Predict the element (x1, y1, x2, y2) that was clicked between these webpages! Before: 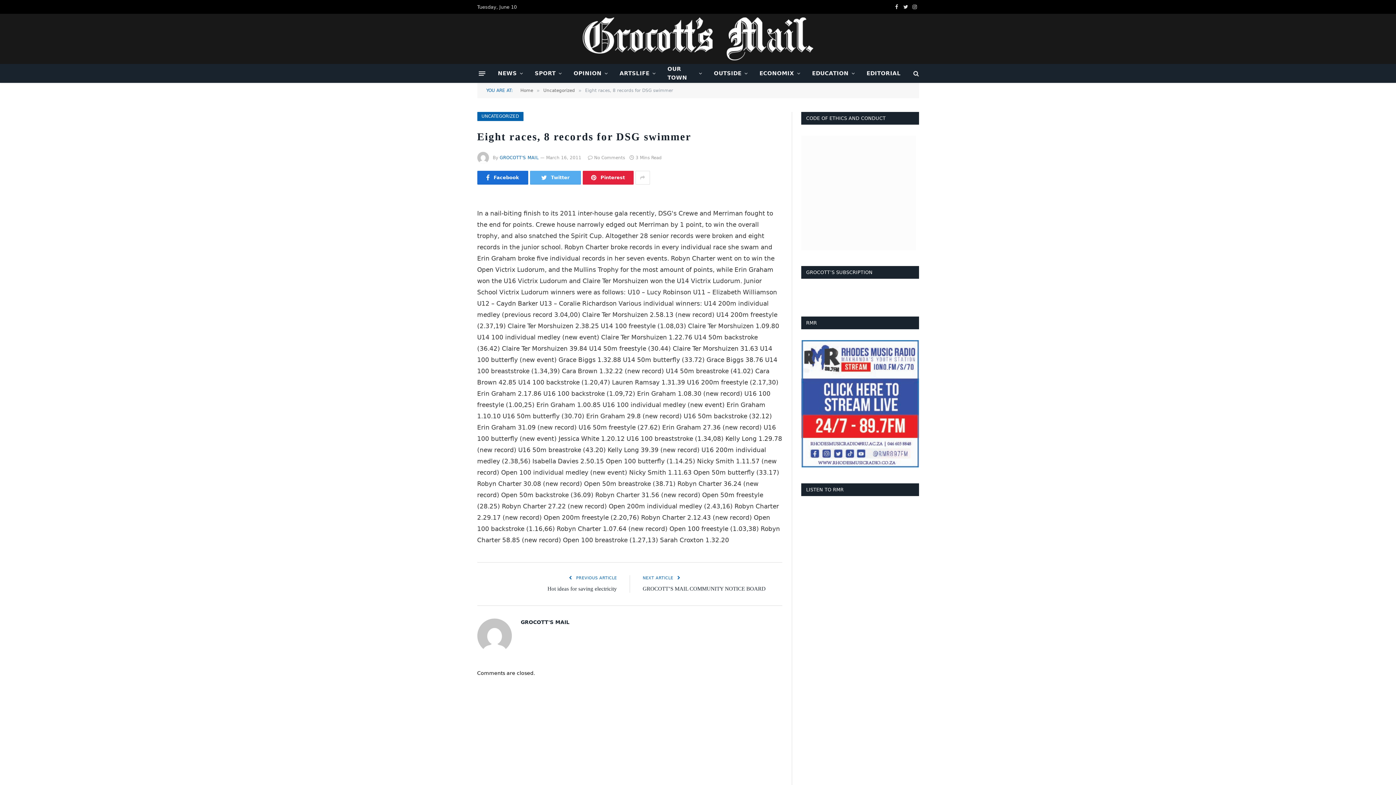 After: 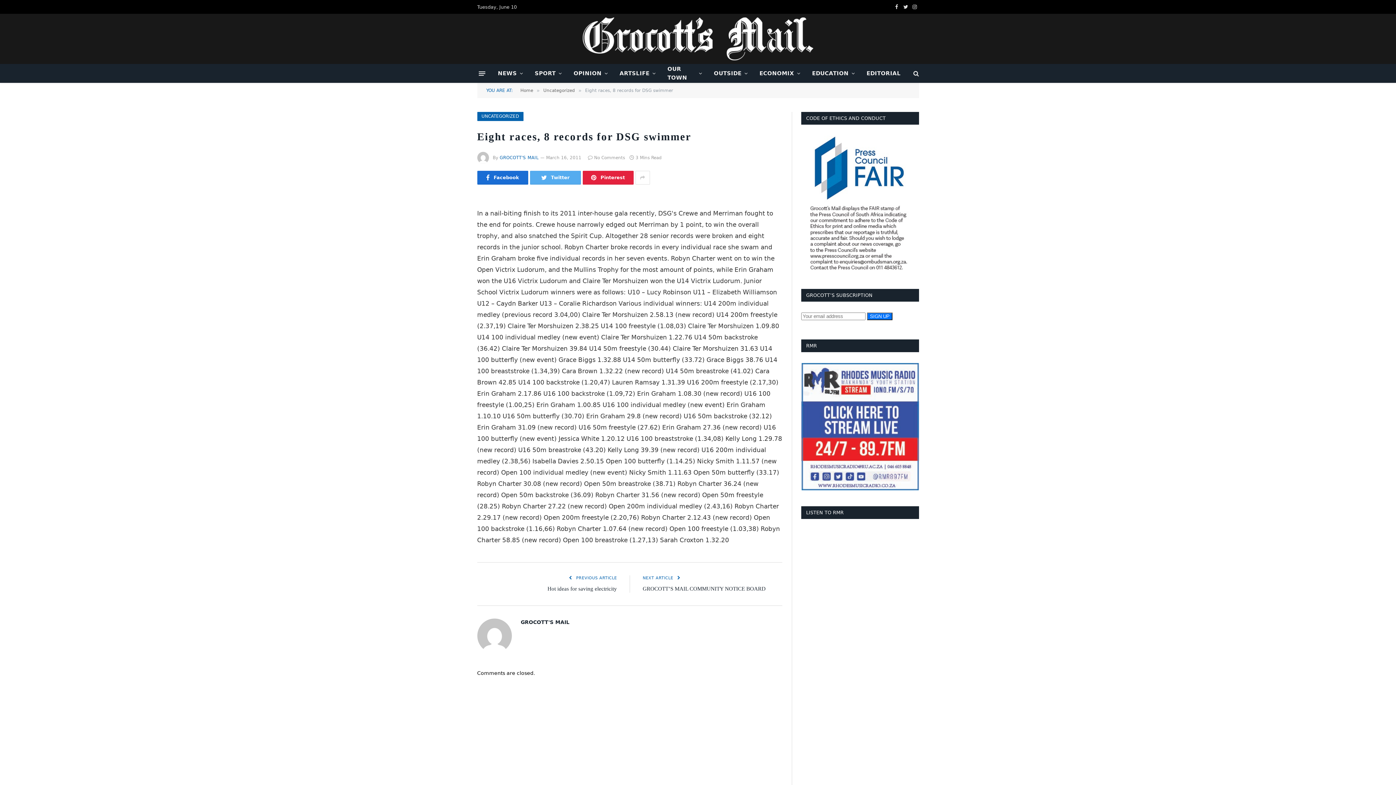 Action: bbox: (806, 487, 843, 492) label: LISTEN TO RMR